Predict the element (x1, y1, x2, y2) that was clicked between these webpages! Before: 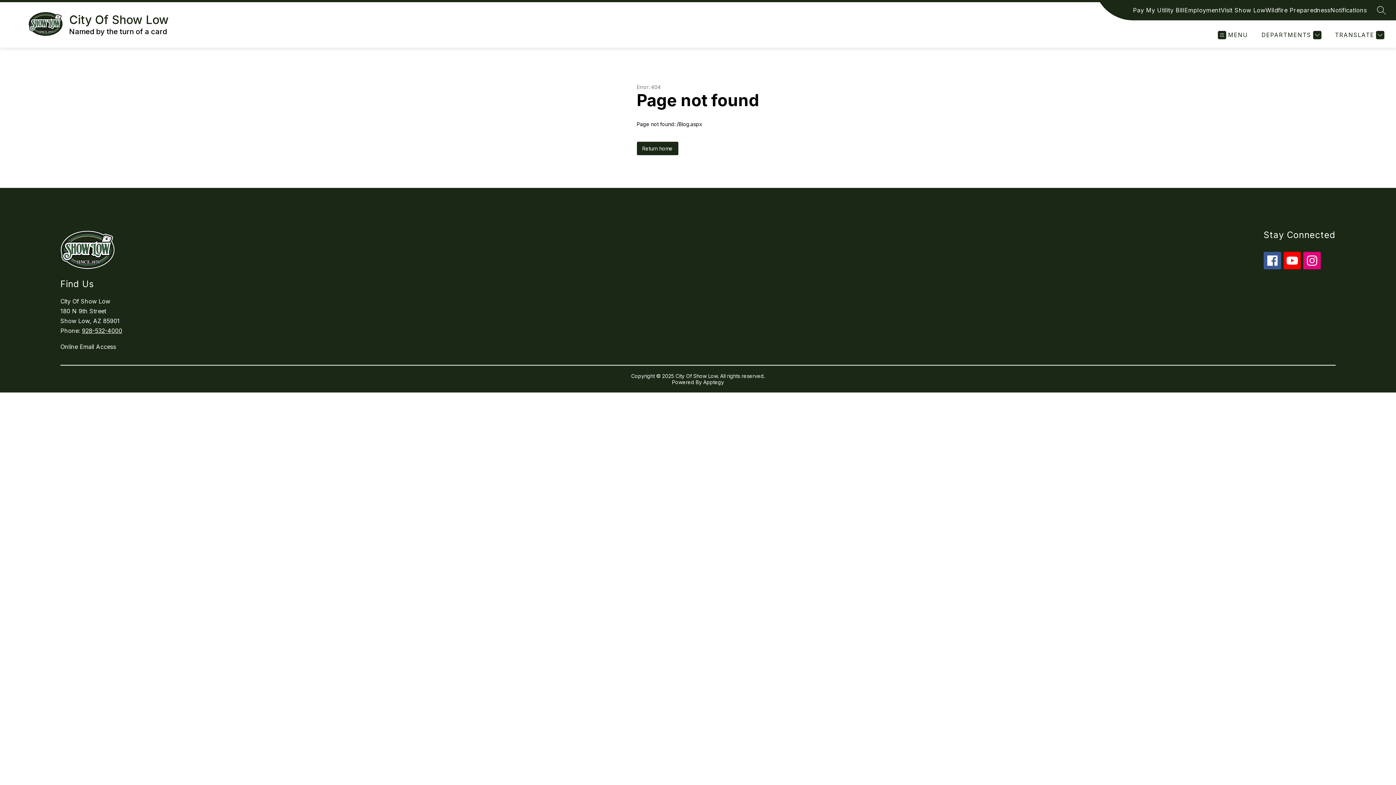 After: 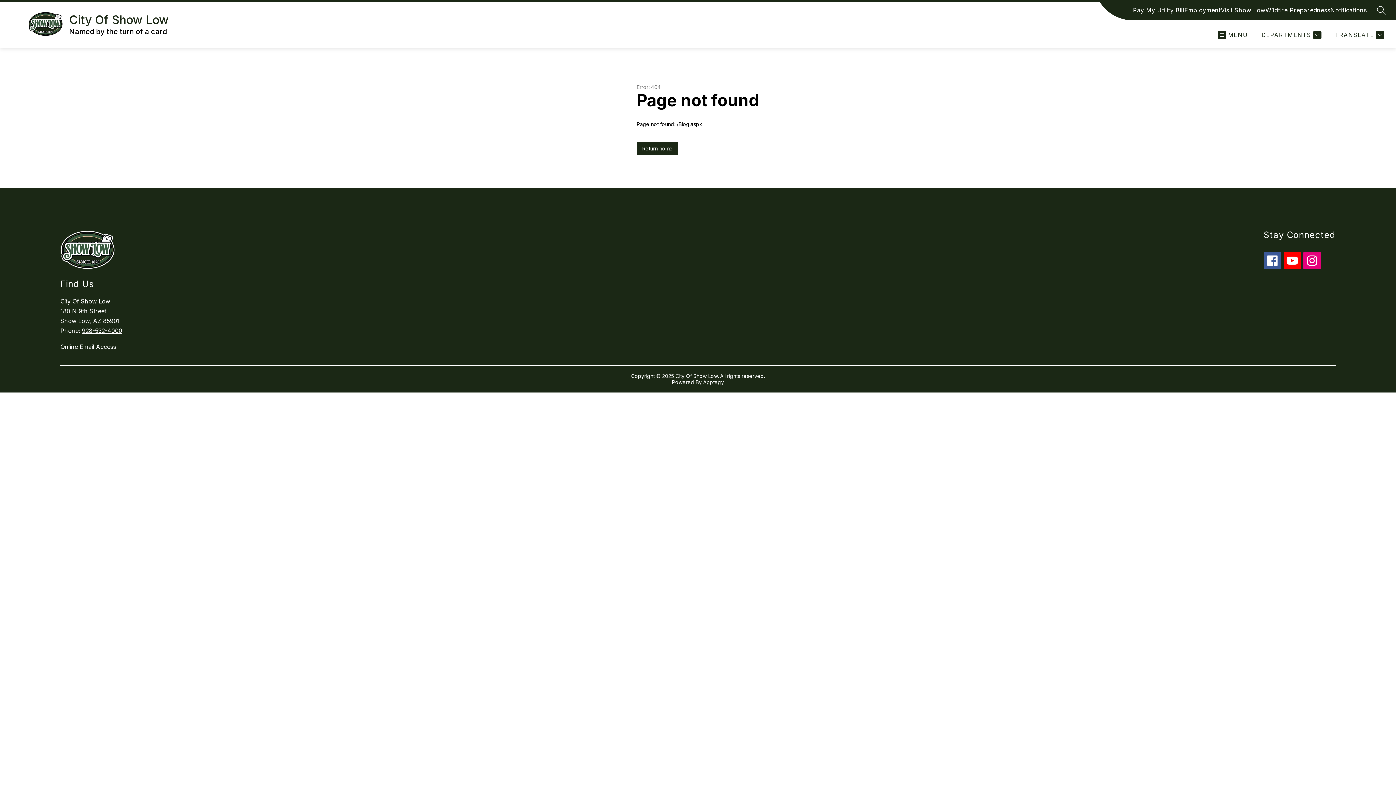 Action: label: Visit Show Low bbox: (1221, 5, 1265, 14)